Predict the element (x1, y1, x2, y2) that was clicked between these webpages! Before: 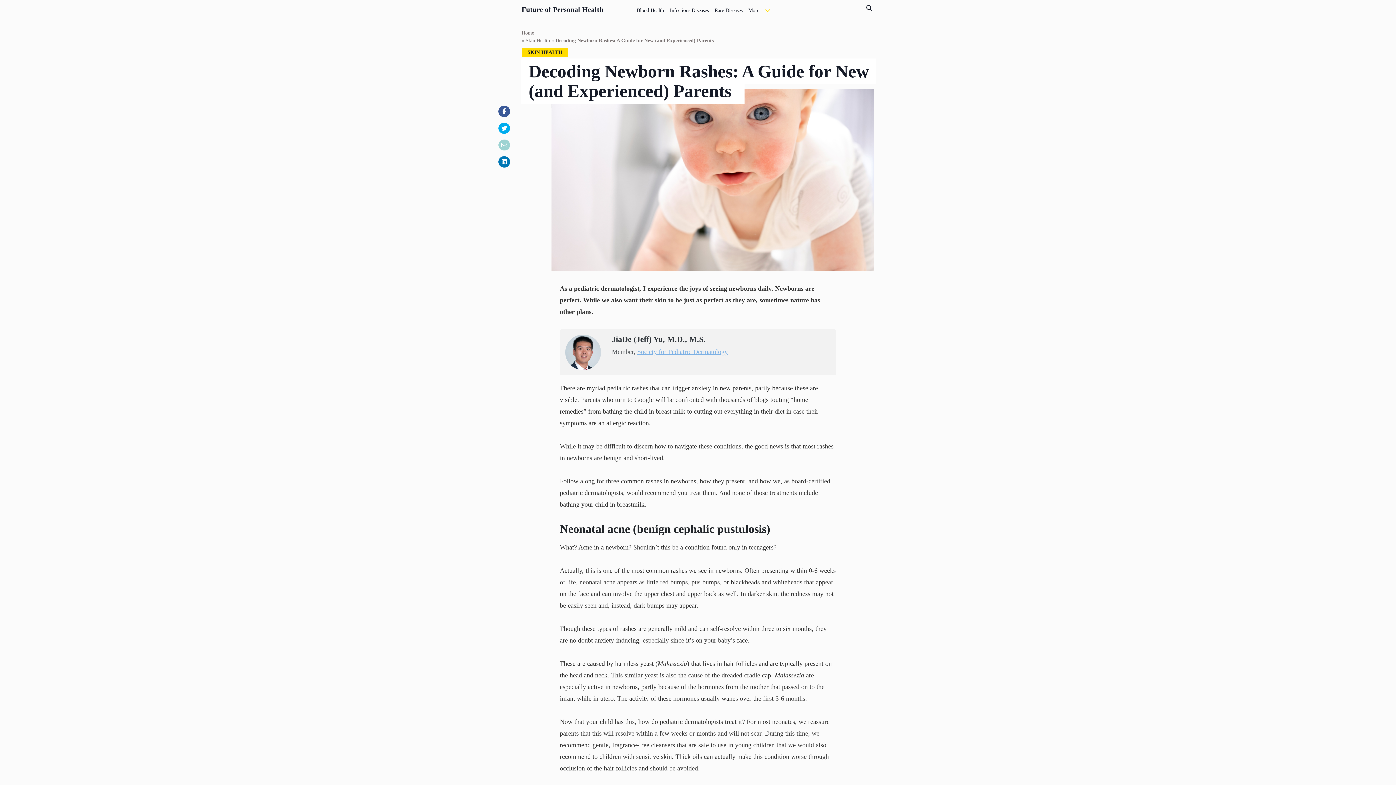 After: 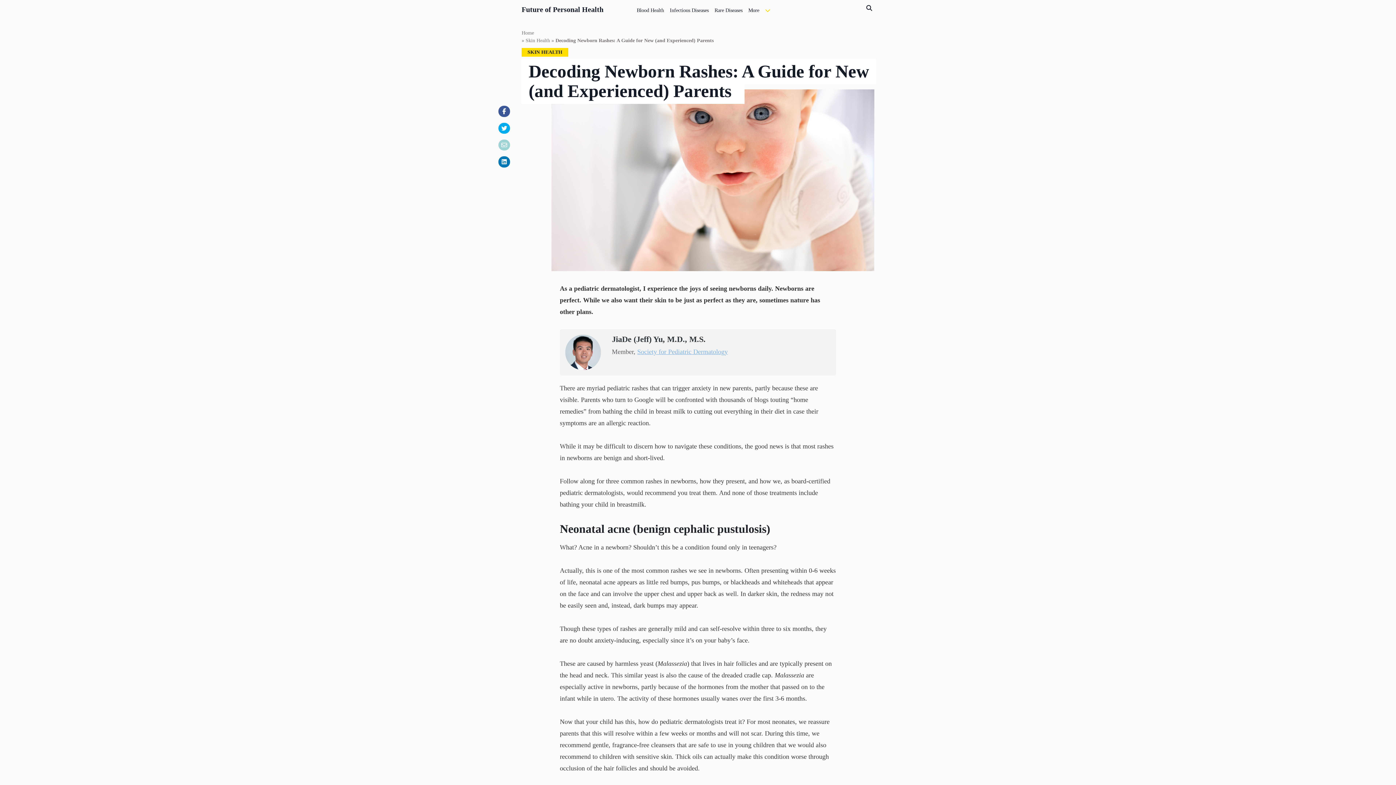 Action: bbox: (637, 348, 728, 355) label: Society for Pediatric Dermatology